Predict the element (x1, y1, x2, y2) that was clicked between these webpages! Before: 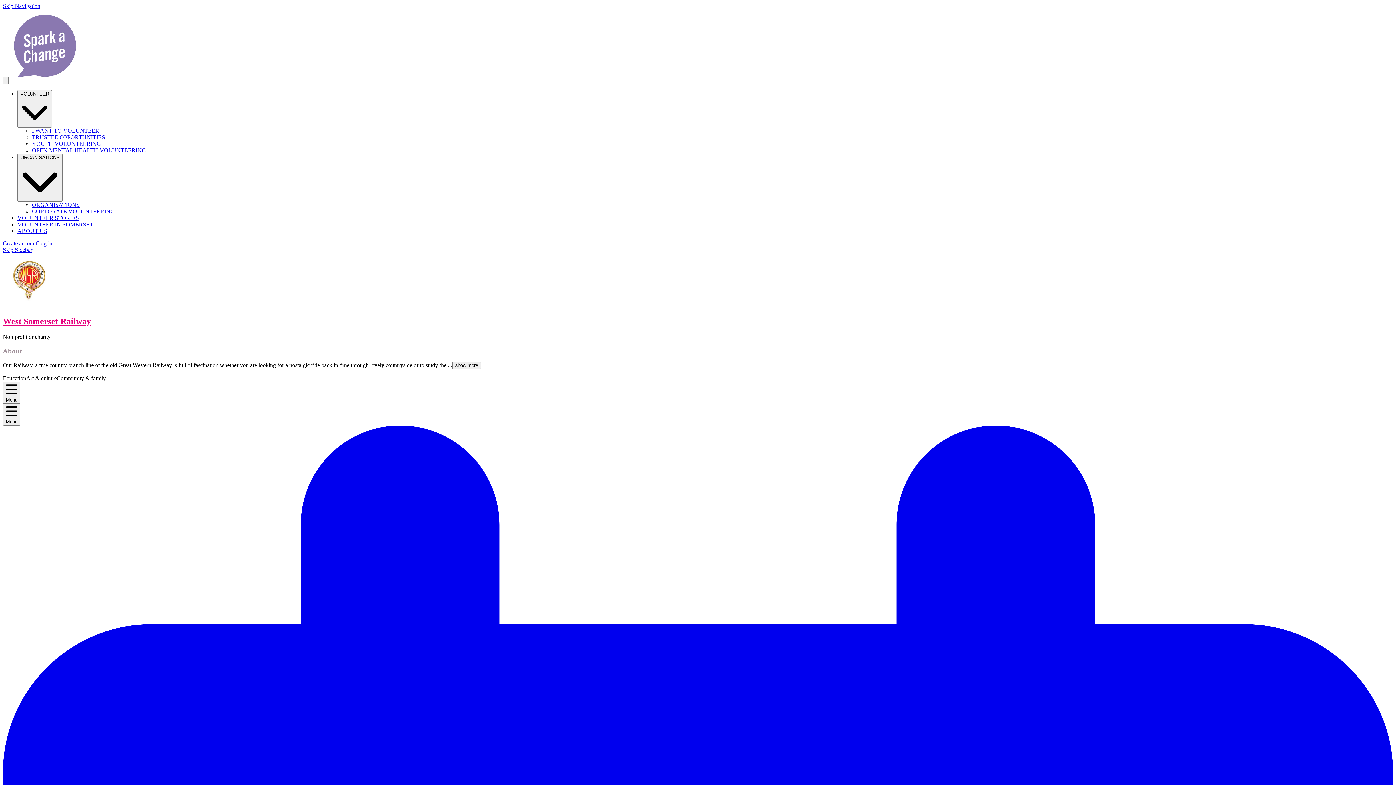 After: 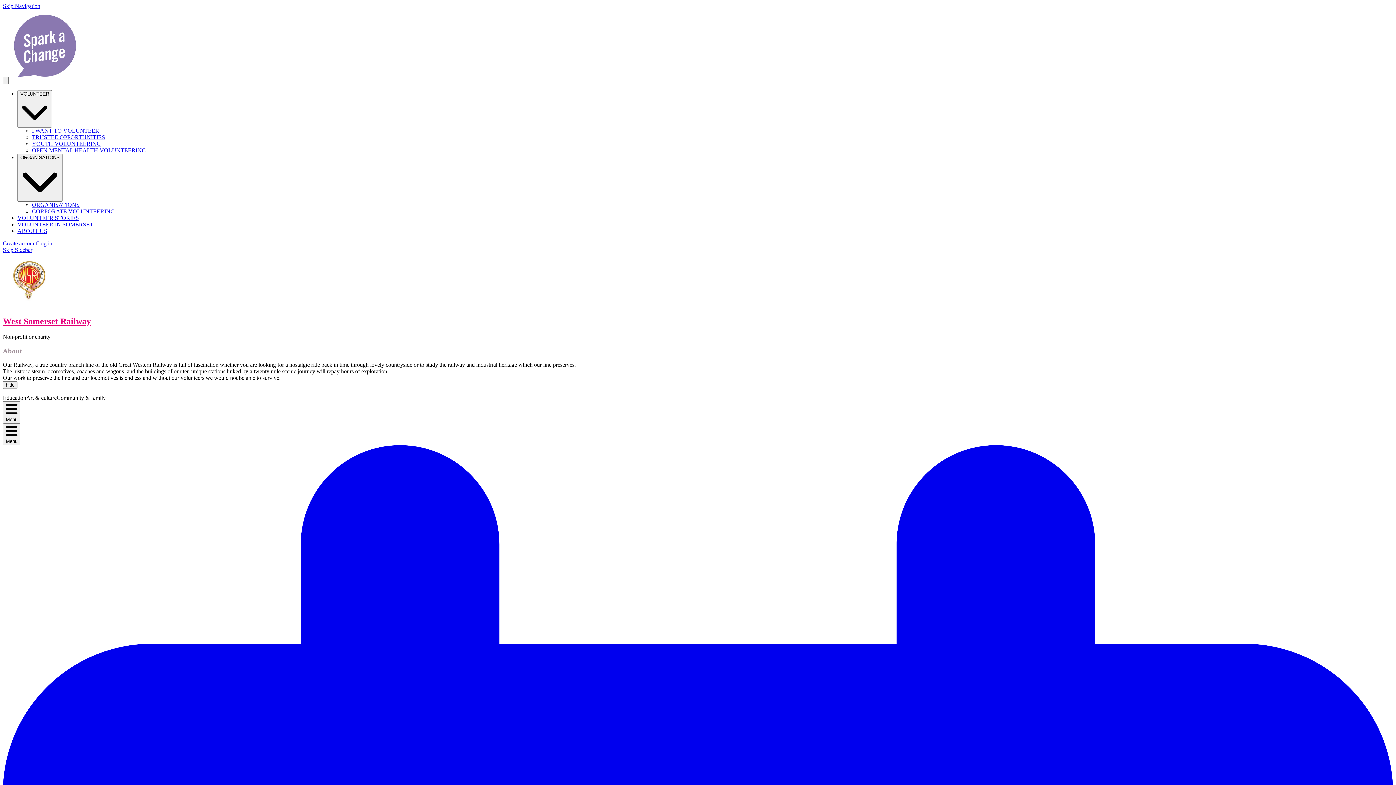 Action: bbox: (452, 361, 481, 369) label: show more